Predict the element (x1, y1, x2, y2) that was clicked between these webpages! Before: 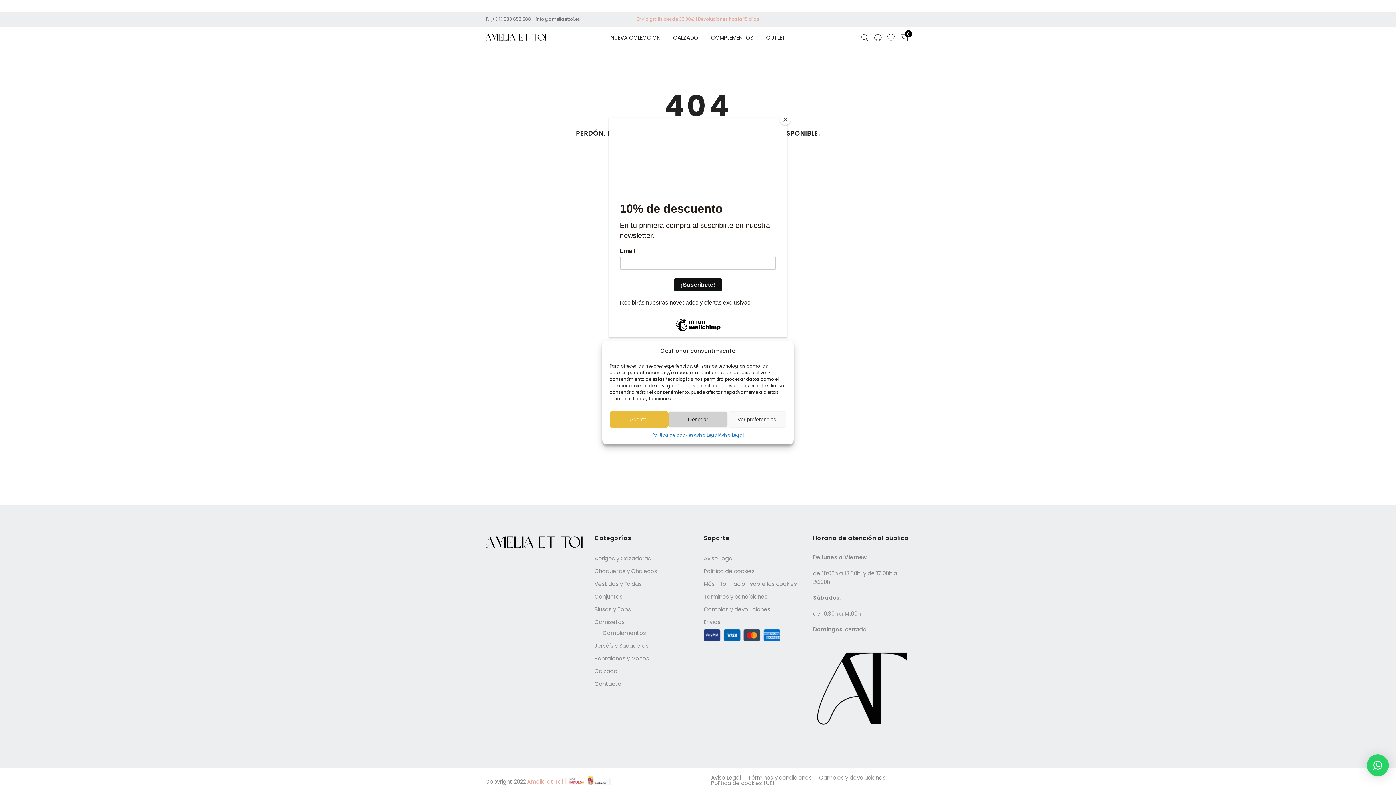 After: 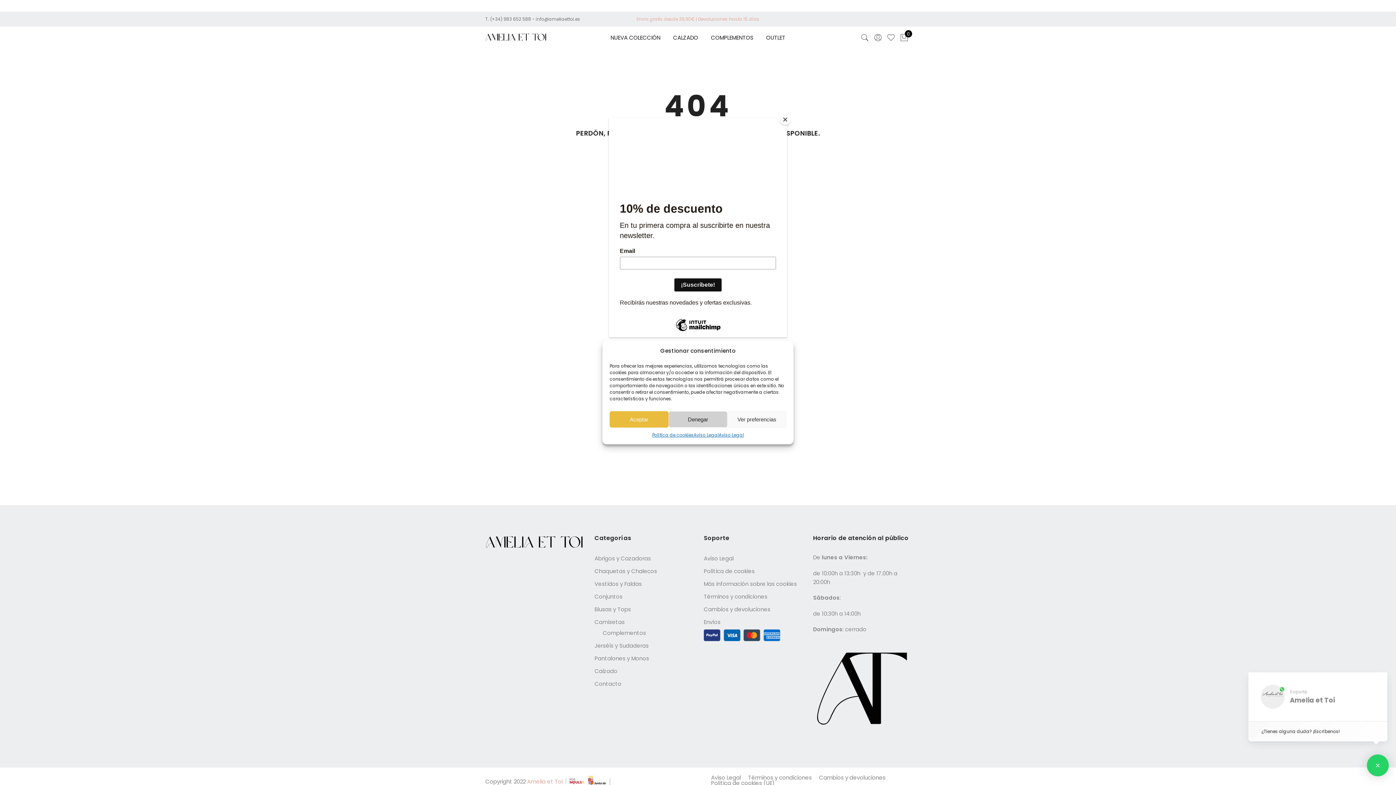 Action: bbox: (1367, 754, 1389, 776) label: ×